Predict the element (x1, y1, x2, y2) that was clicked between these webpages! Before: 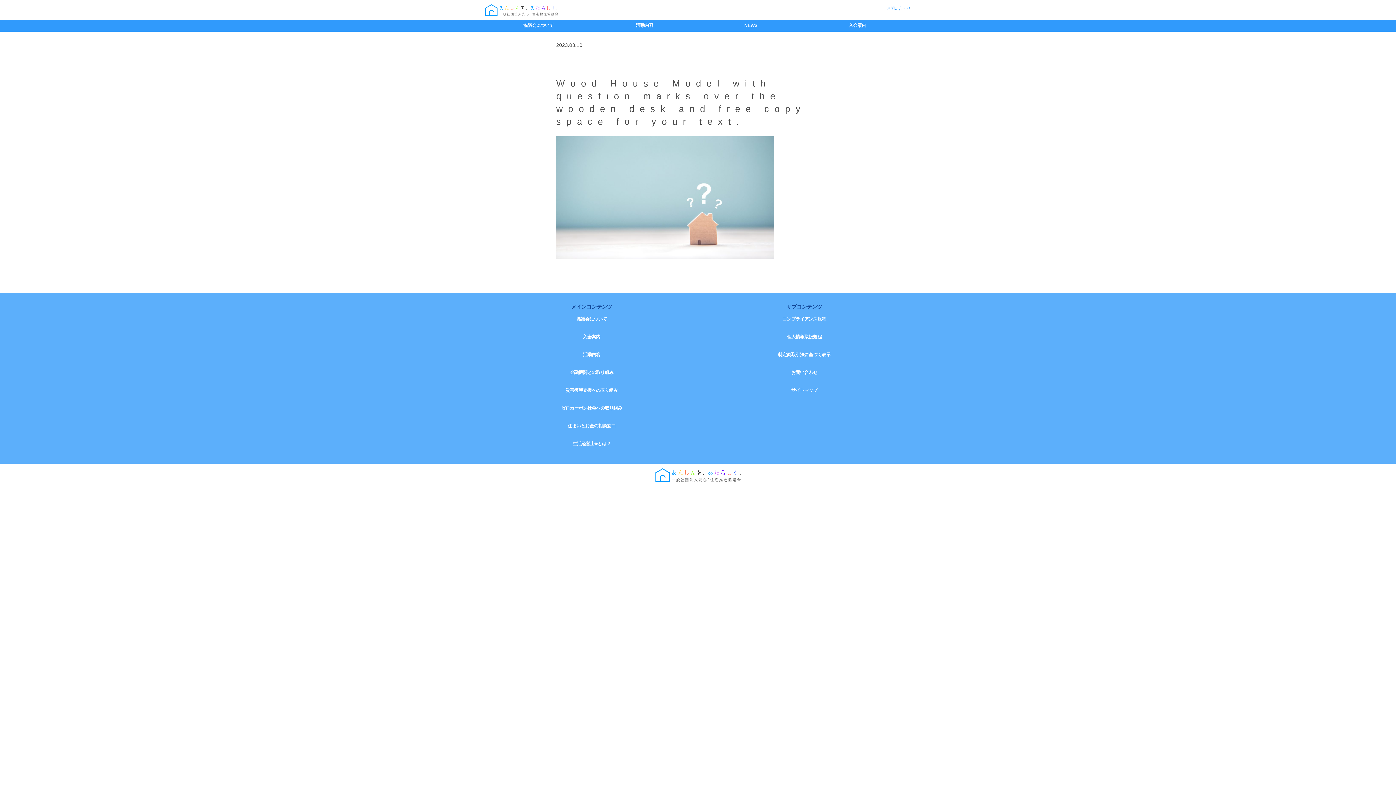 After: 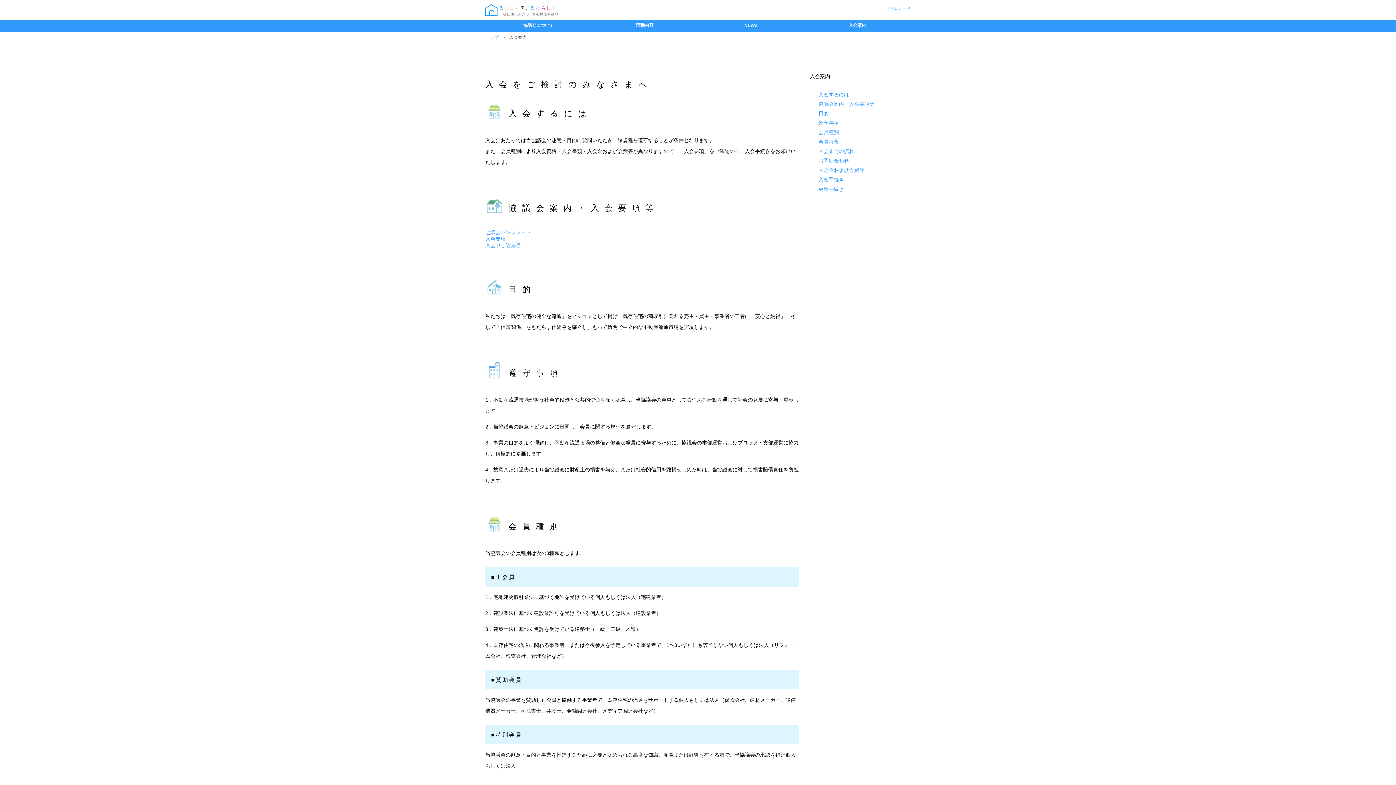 Action: label: 入会案内 bbox: (804, 19, 910, 31)